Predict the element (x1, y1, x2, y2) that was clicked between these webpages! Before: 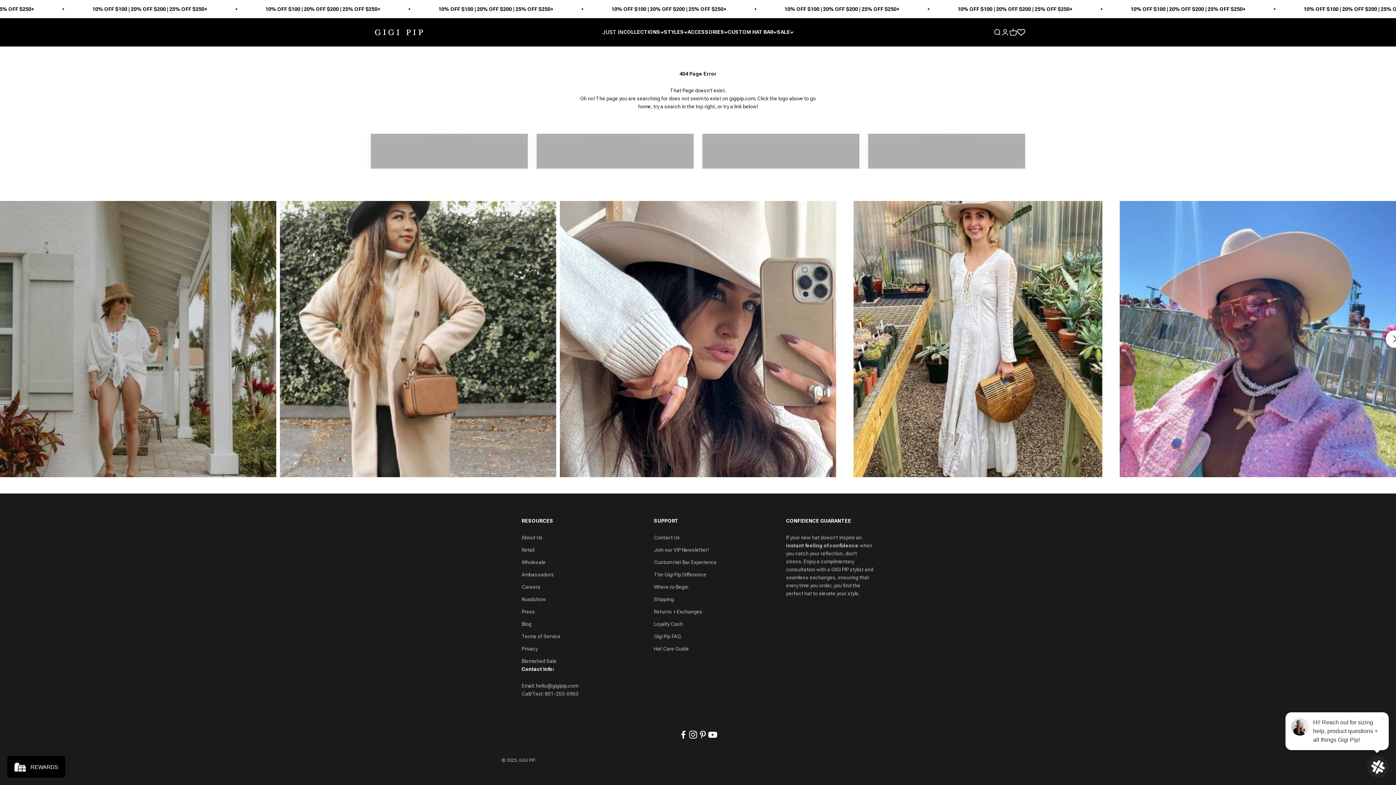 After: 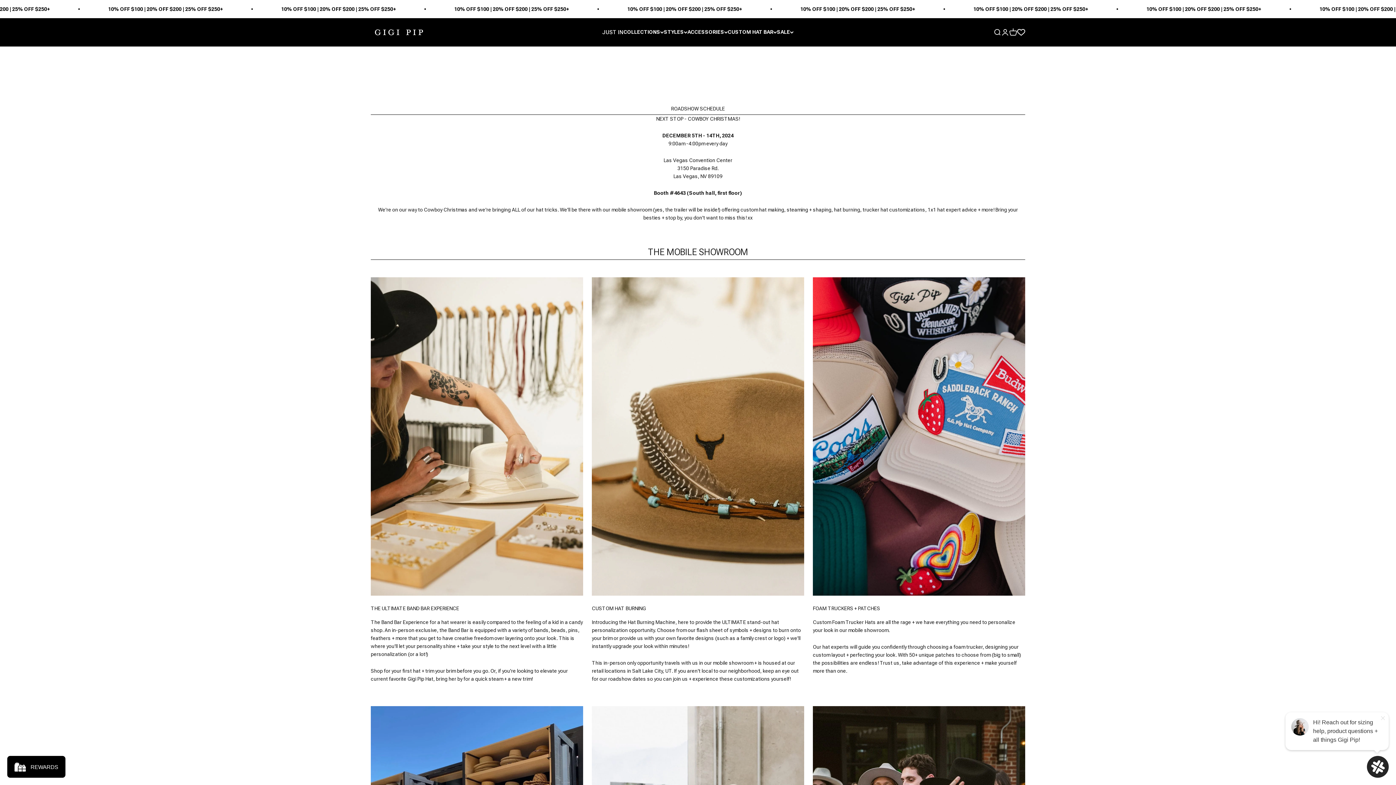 Action: label: Roadshow bbox: (521, 595, 546, 603)